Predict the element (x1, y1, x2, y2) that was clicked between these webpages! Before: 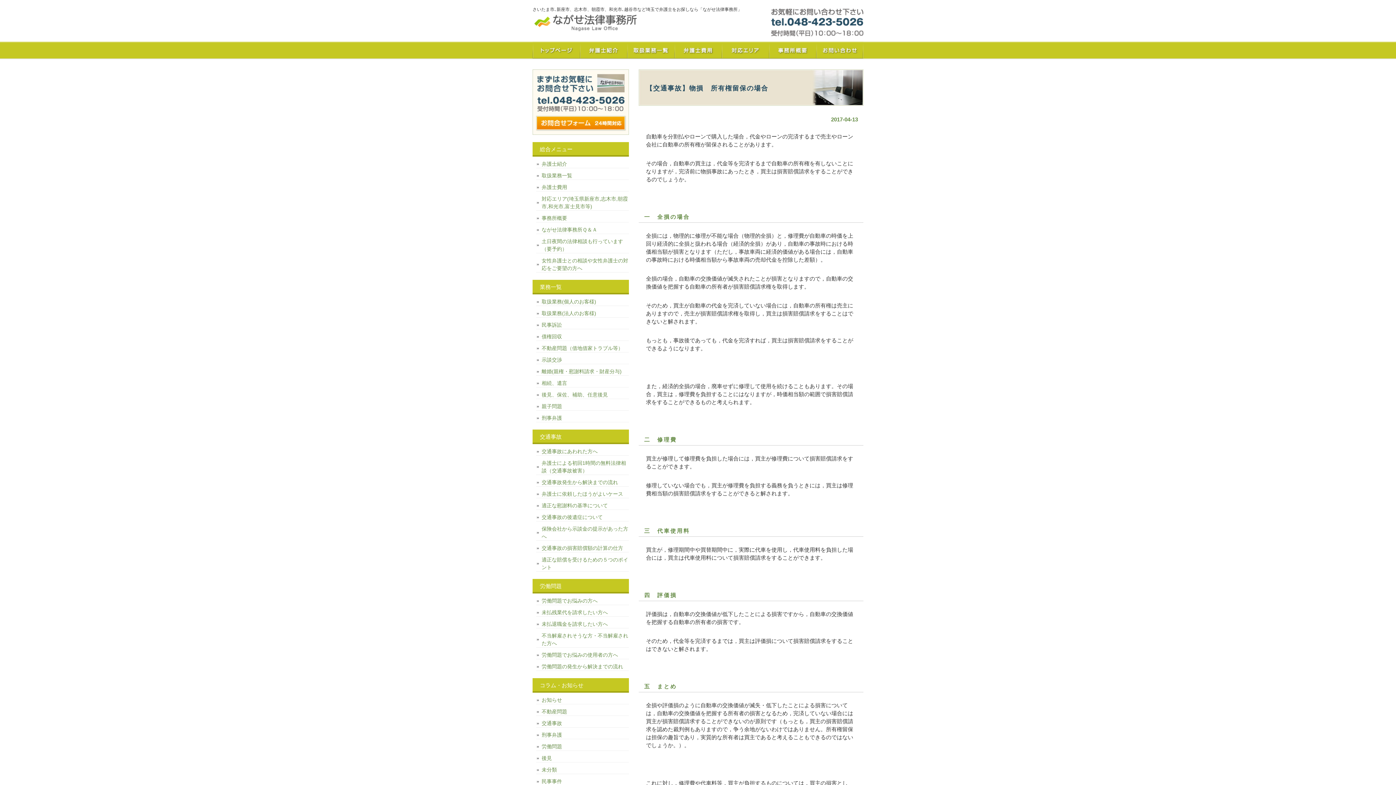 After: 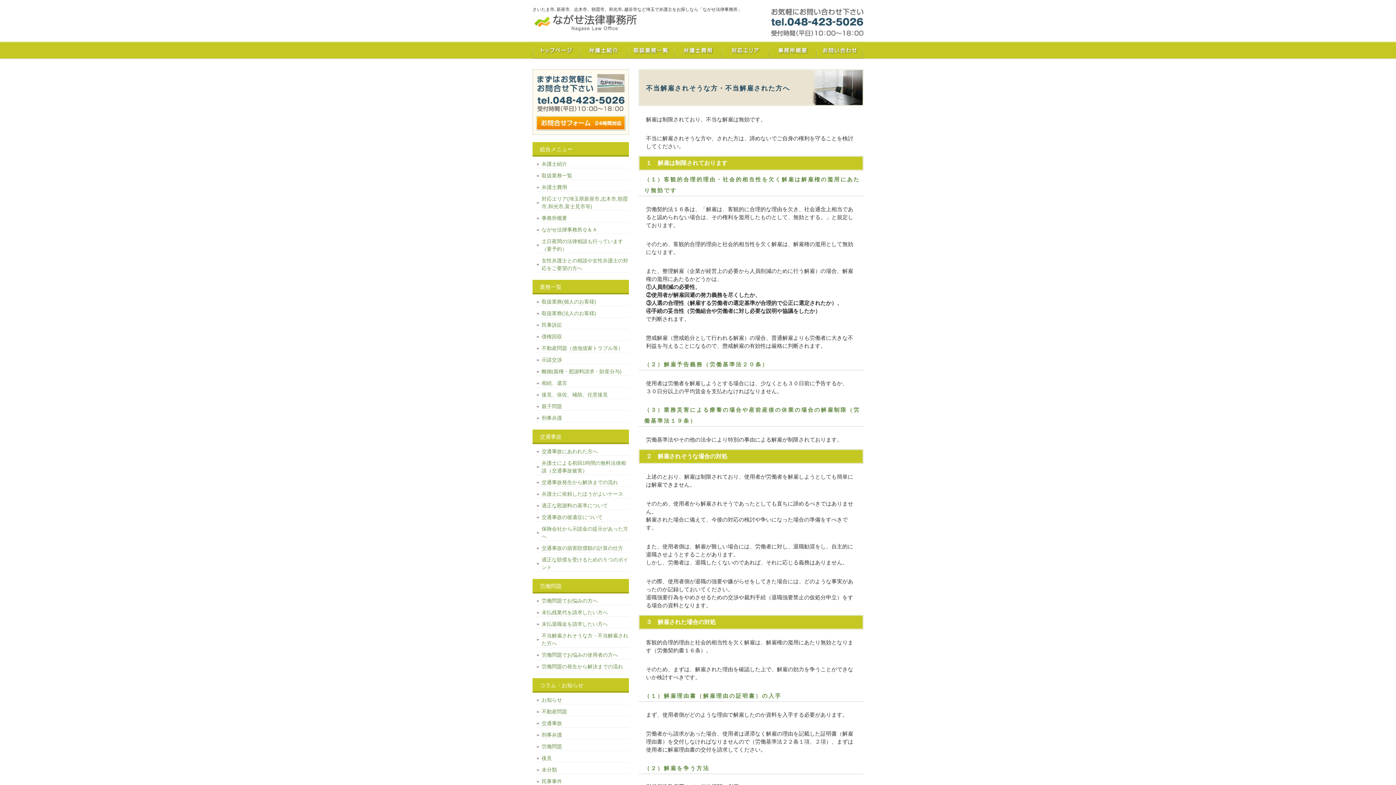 Action: label: 不当解雇されそうな方・不当解雇された方へ bbox: (536, 632, 629, 647)